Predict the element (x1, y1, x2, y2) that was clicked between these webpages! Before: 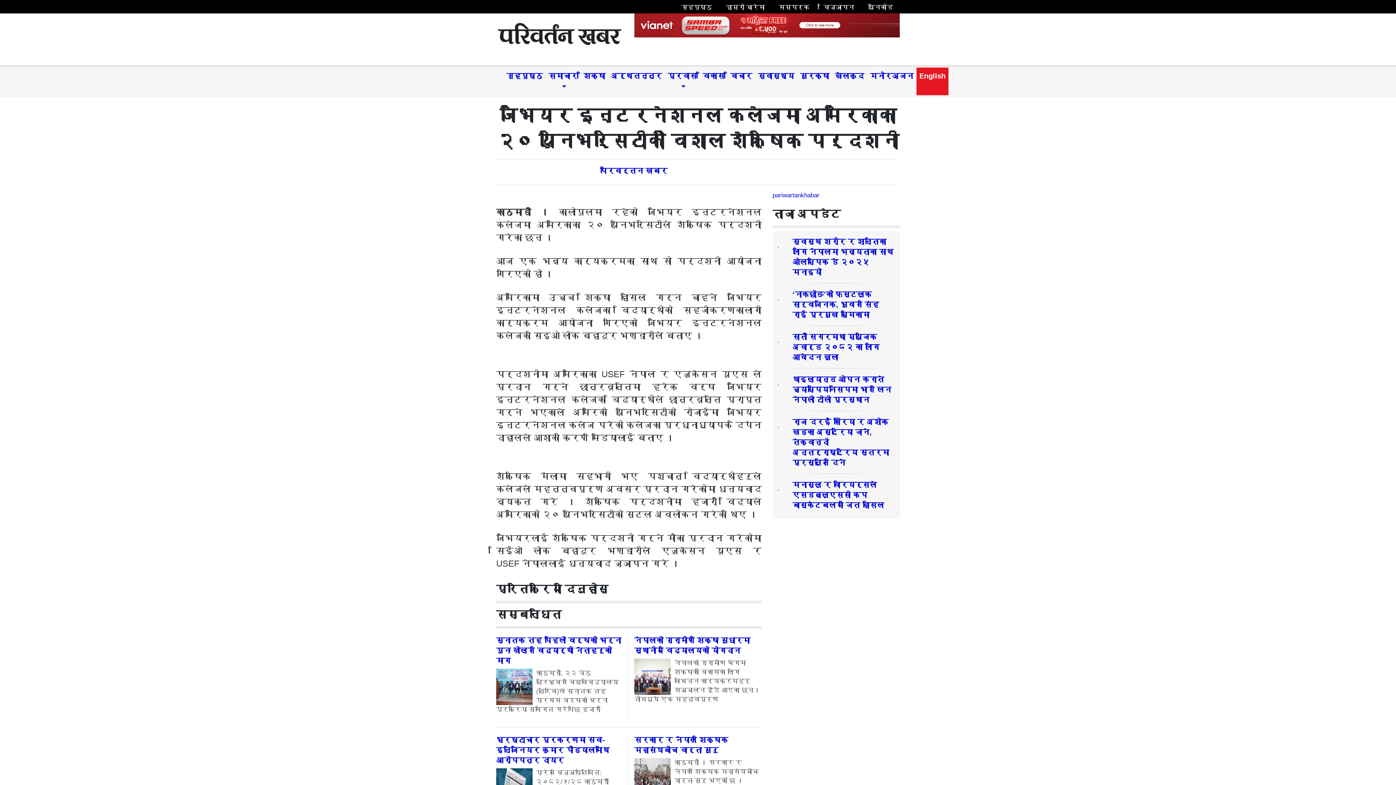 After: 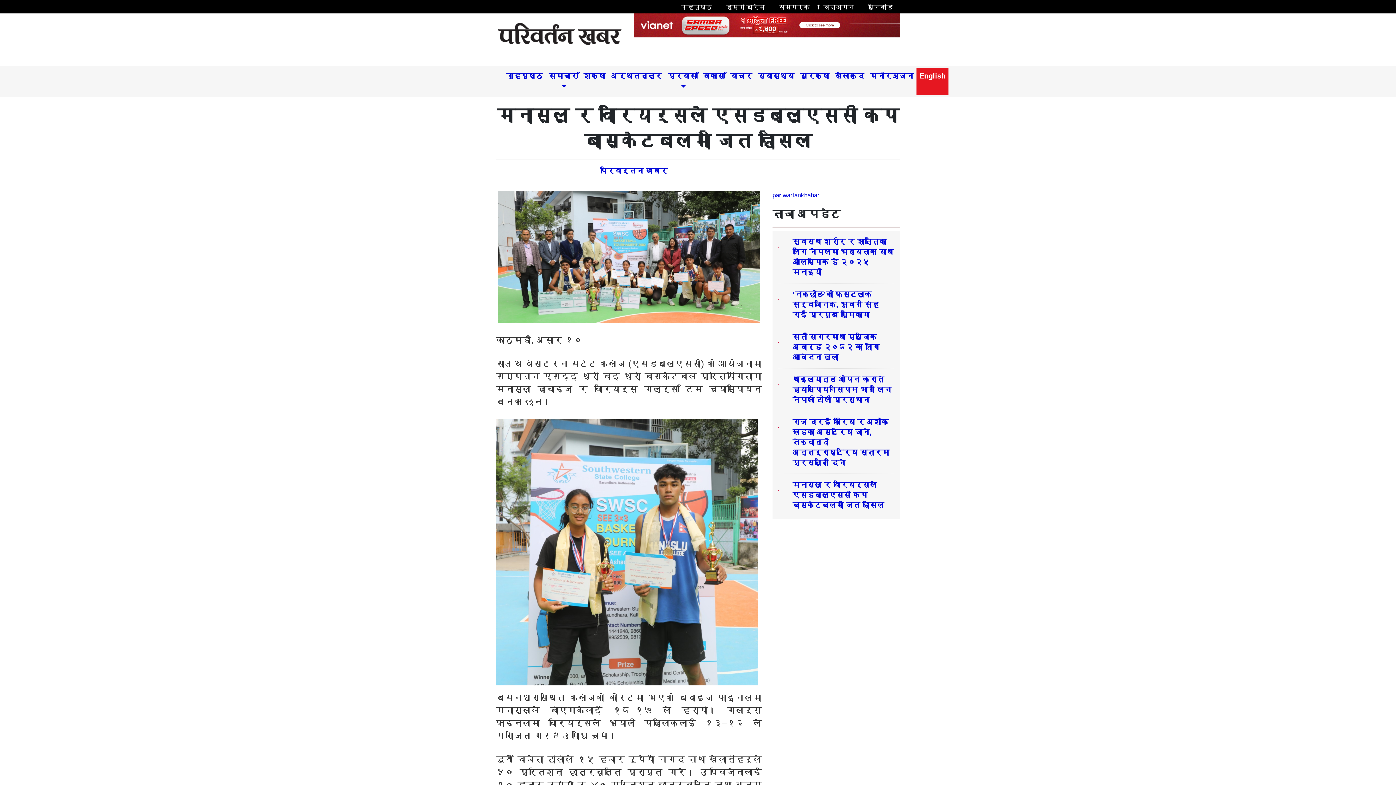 Action: label: मनास्लु र वारियर्सले एसडब्लुएससी कप बास्केटबलमा जित हासिल bbox: (792, 481, 884, 509)